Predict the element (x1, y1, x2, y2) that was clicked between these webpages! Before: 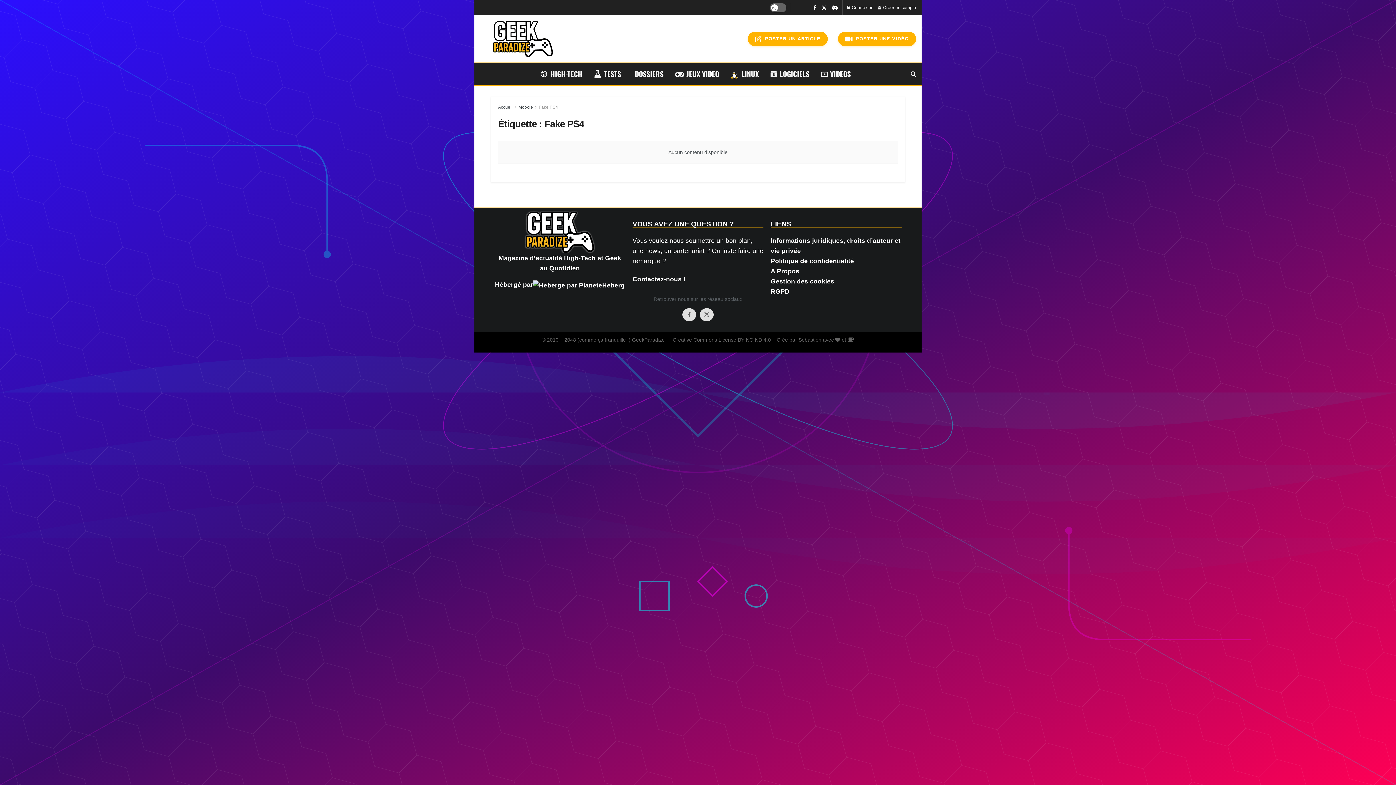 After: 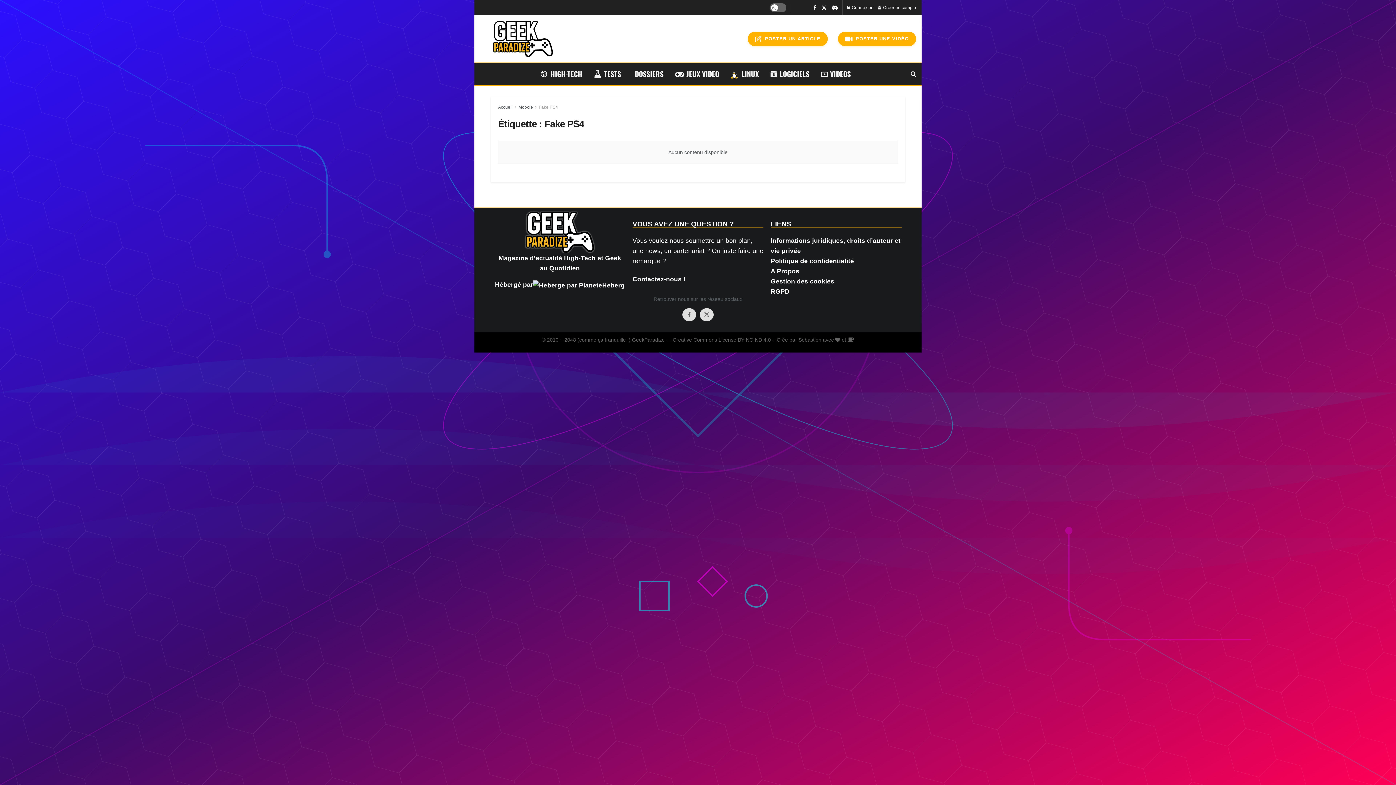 Action: bbox: (518, 104, 533, 109) label: Mot-clé